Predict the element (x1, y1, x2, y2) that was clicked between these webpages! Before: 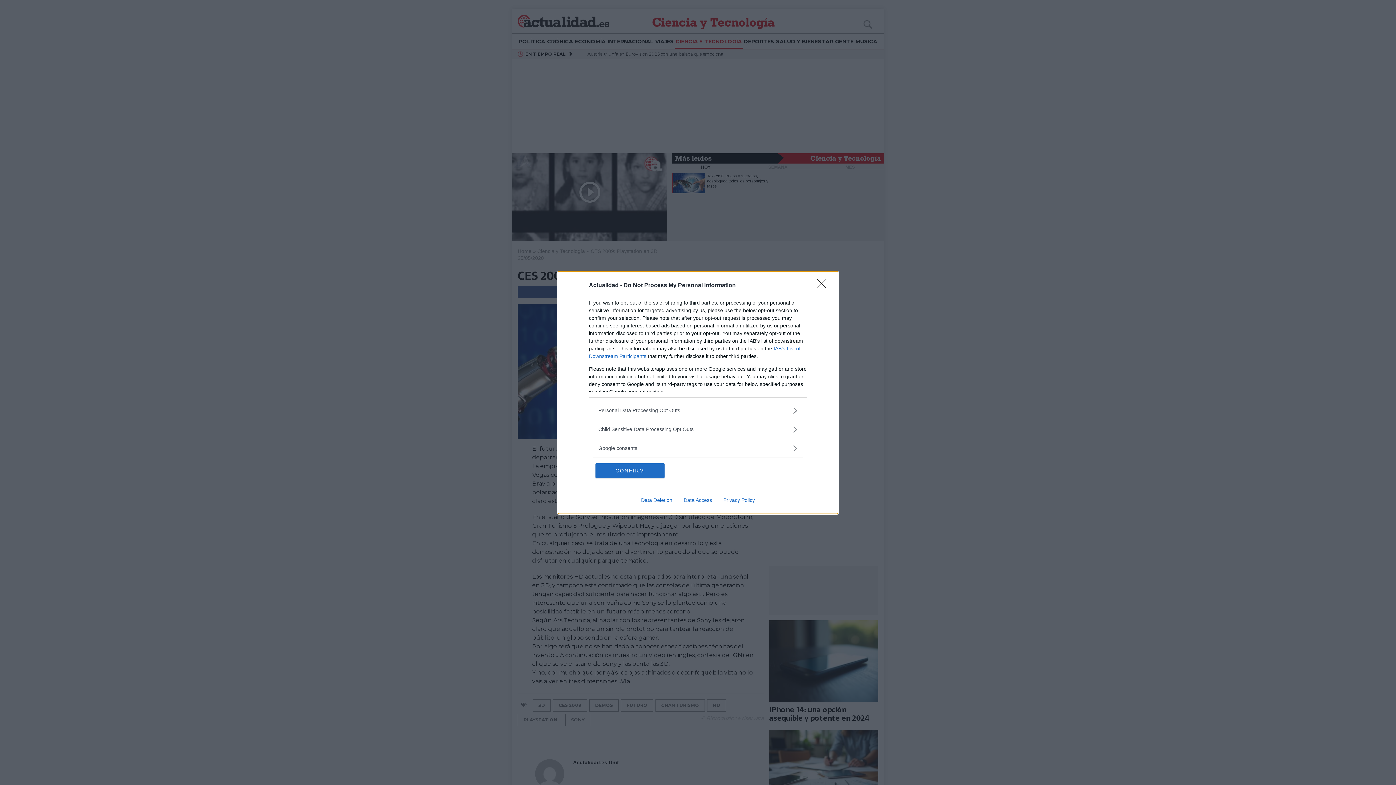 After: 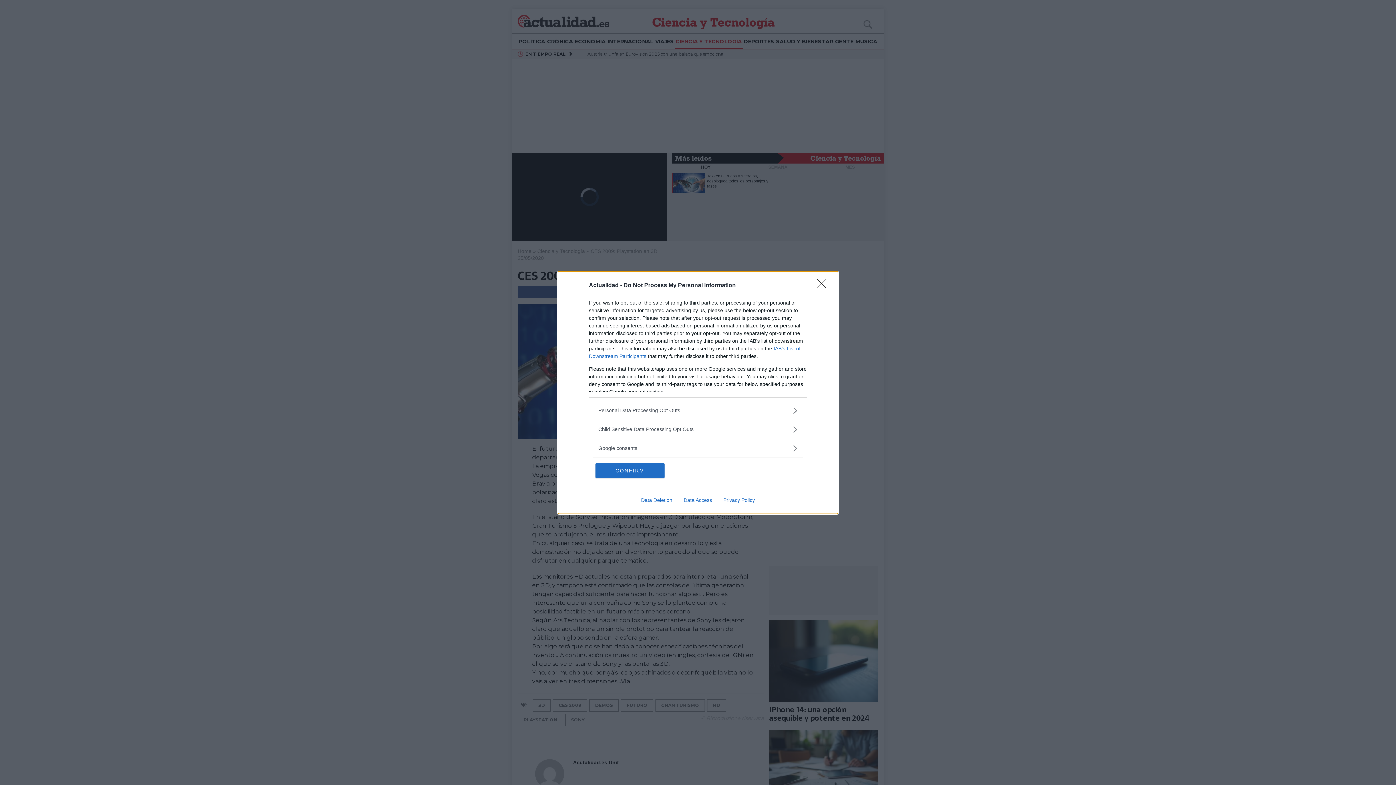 Action: bbox: (717, 497, 760, 503) label: Privacy Policy